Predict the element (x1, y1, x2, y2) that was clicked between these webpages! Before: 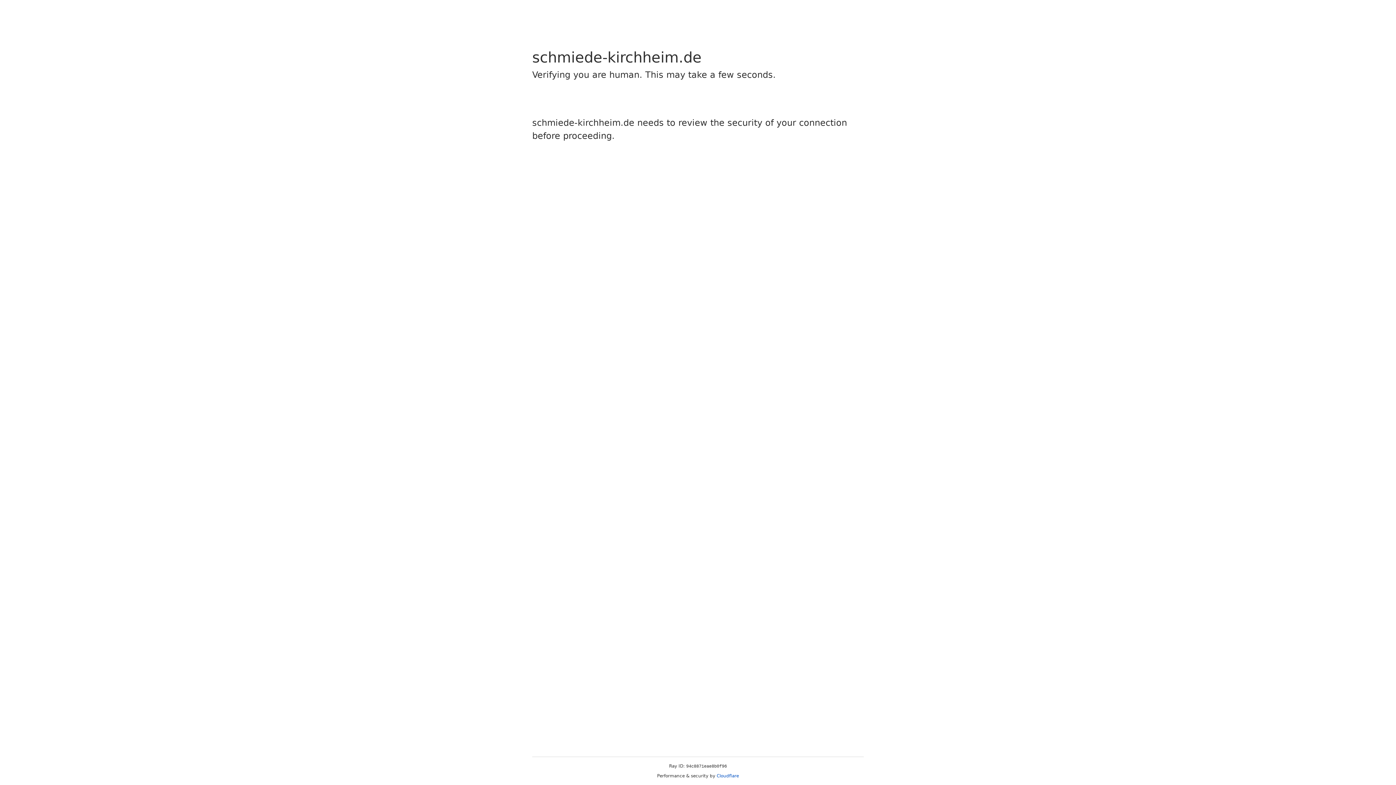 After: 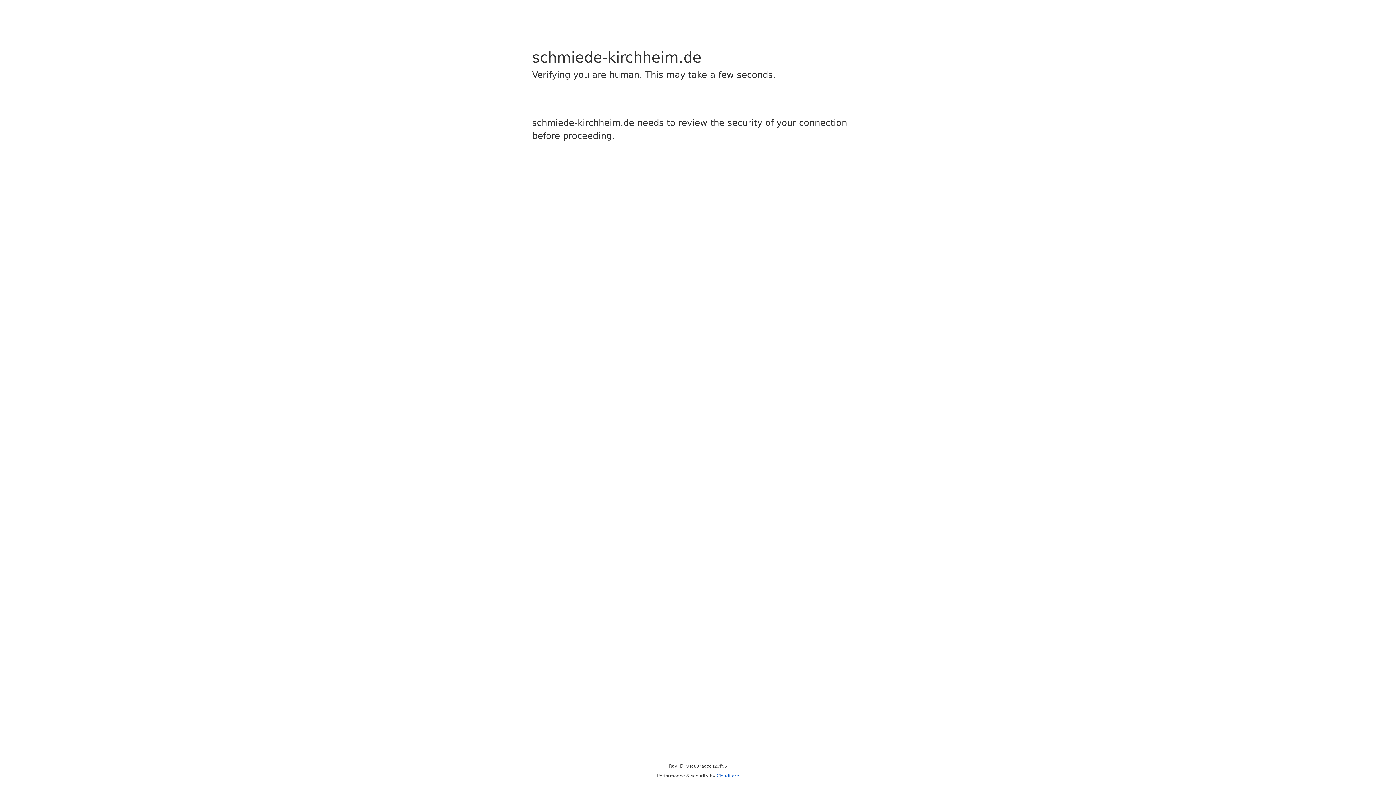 Action: bbox: (716, 773, 739, 778) label: Cloudflare